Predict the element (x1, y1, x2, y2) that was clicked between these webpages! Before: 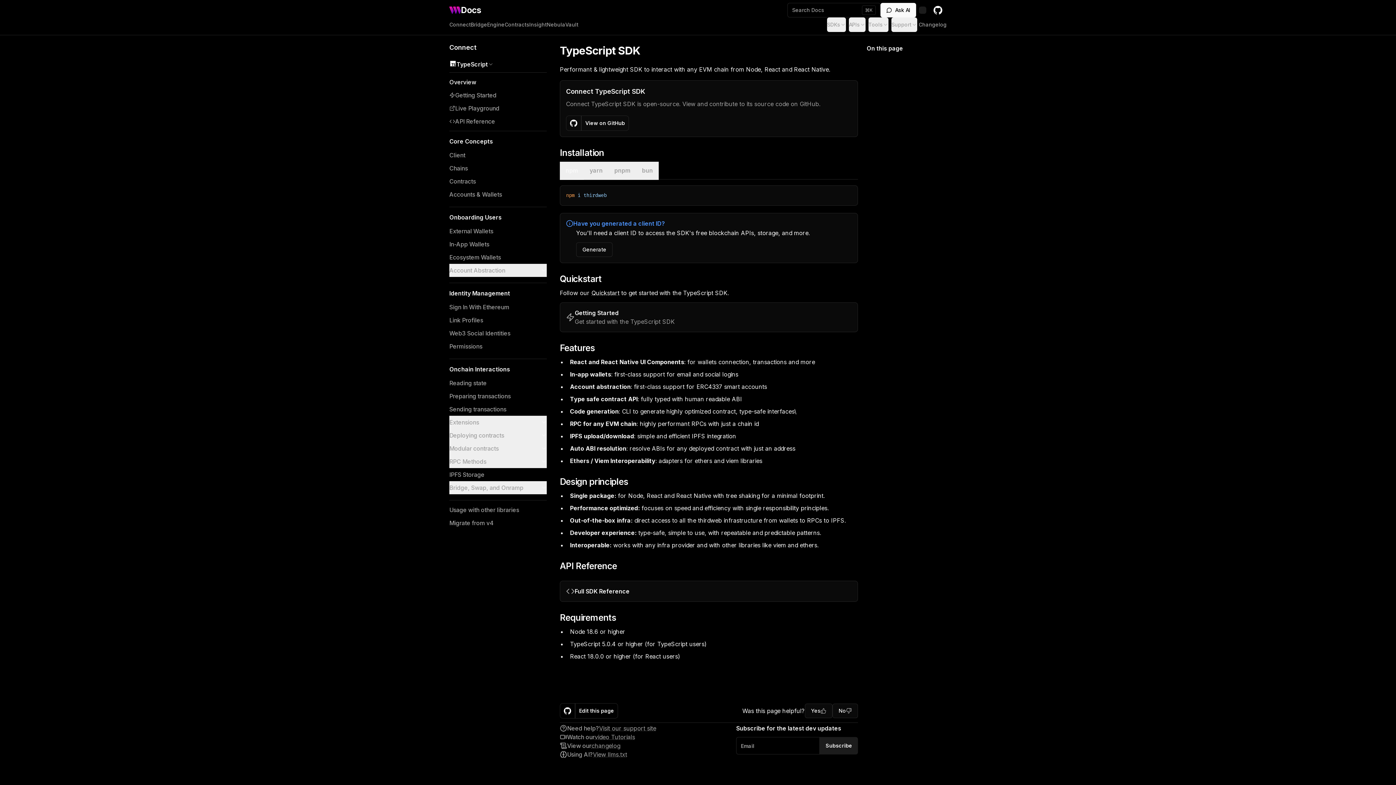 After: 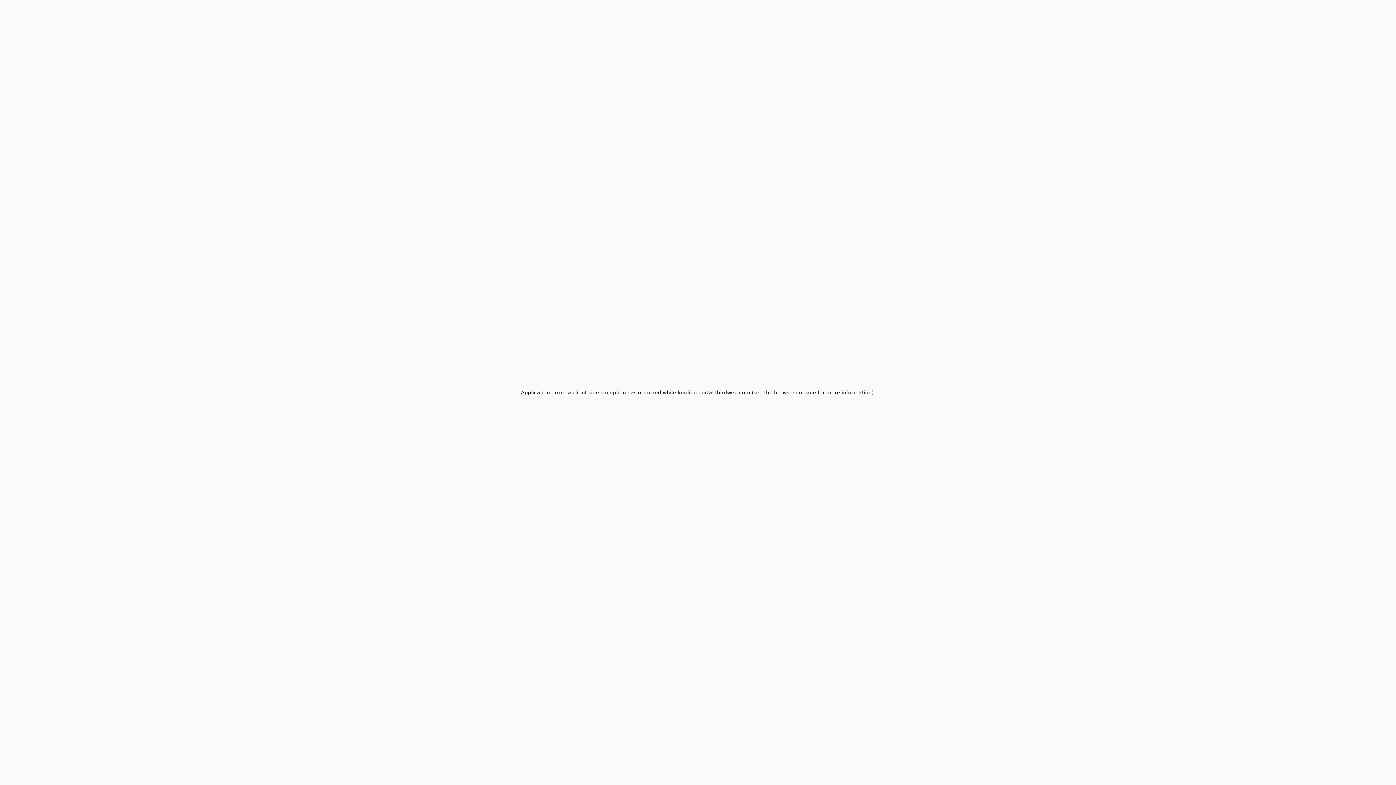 Action: label: Getting Started

Get started with the TypeScript SDK bbox: (560, 302, 858, 332)